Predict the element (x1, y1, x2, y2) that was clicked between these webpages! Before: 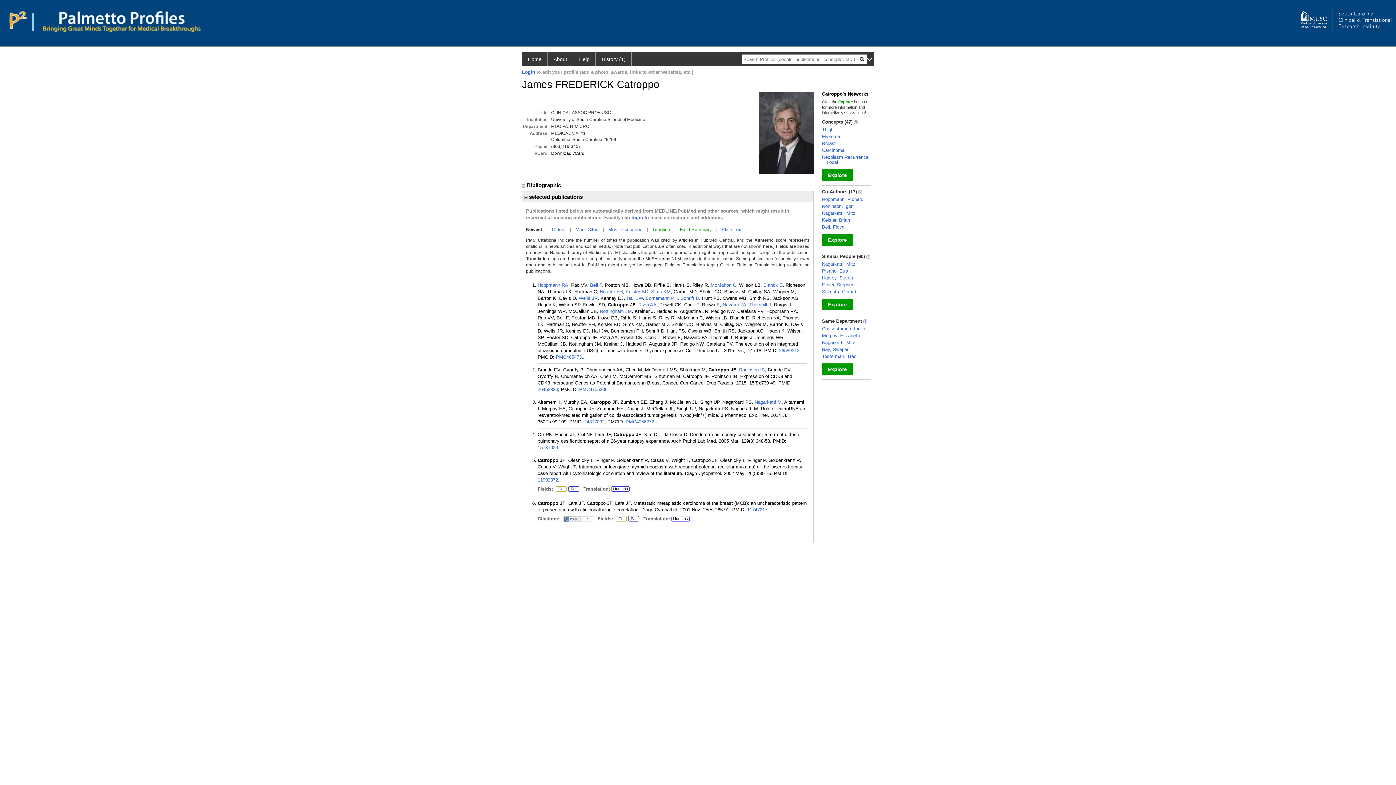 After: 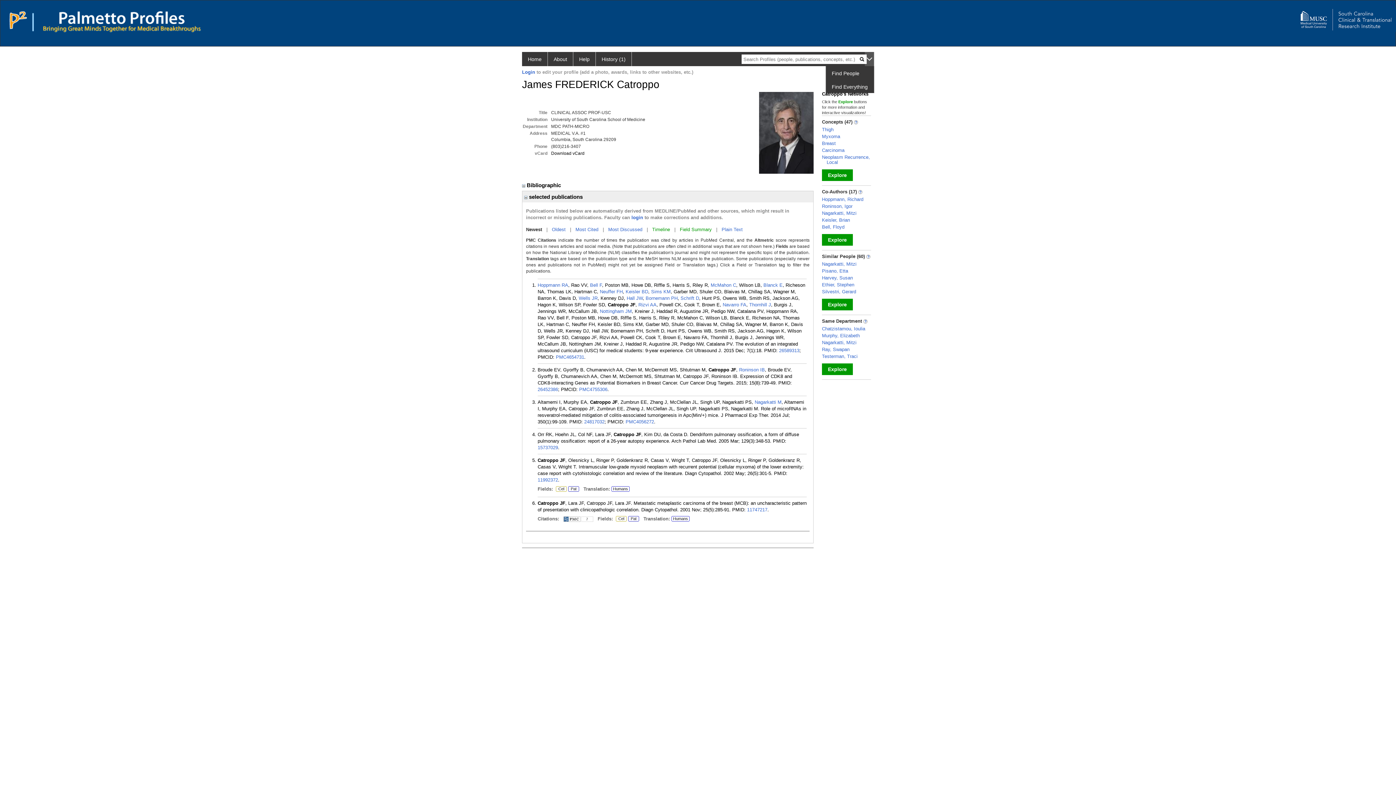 Action: bbox: (865, 52, 874, 66)